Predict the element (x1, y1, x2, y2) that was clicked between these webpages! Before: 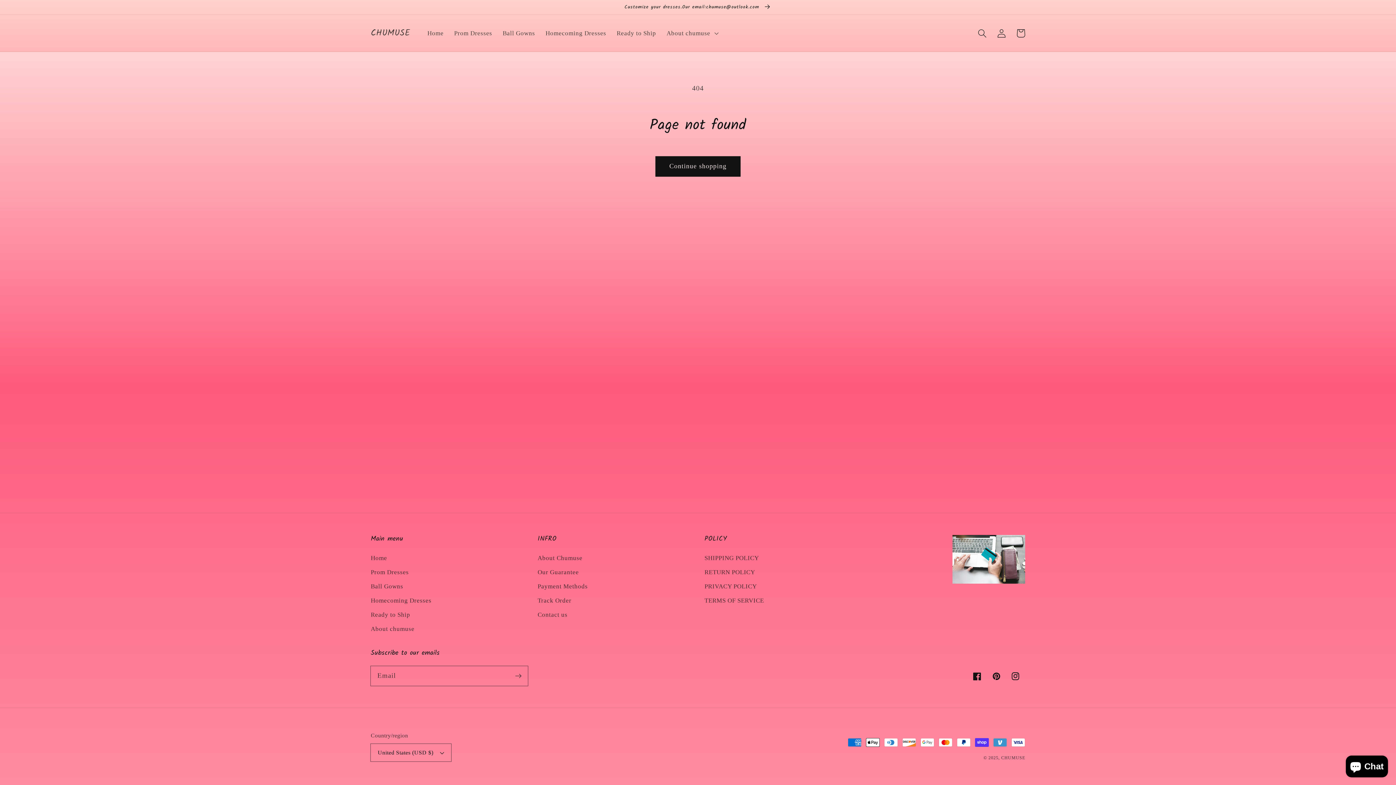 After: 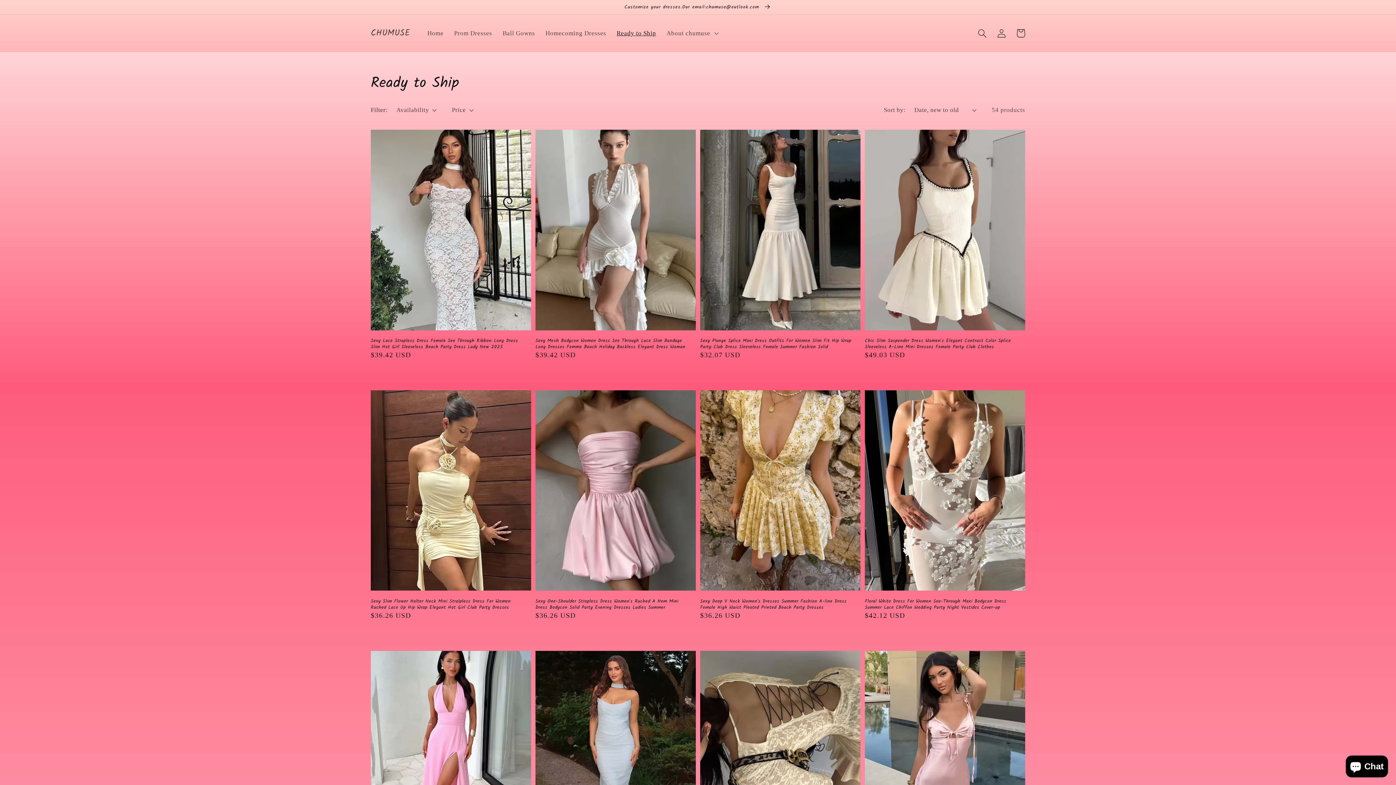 Action: bbox: (370, 608, 410, 622) label: Ready to Ship